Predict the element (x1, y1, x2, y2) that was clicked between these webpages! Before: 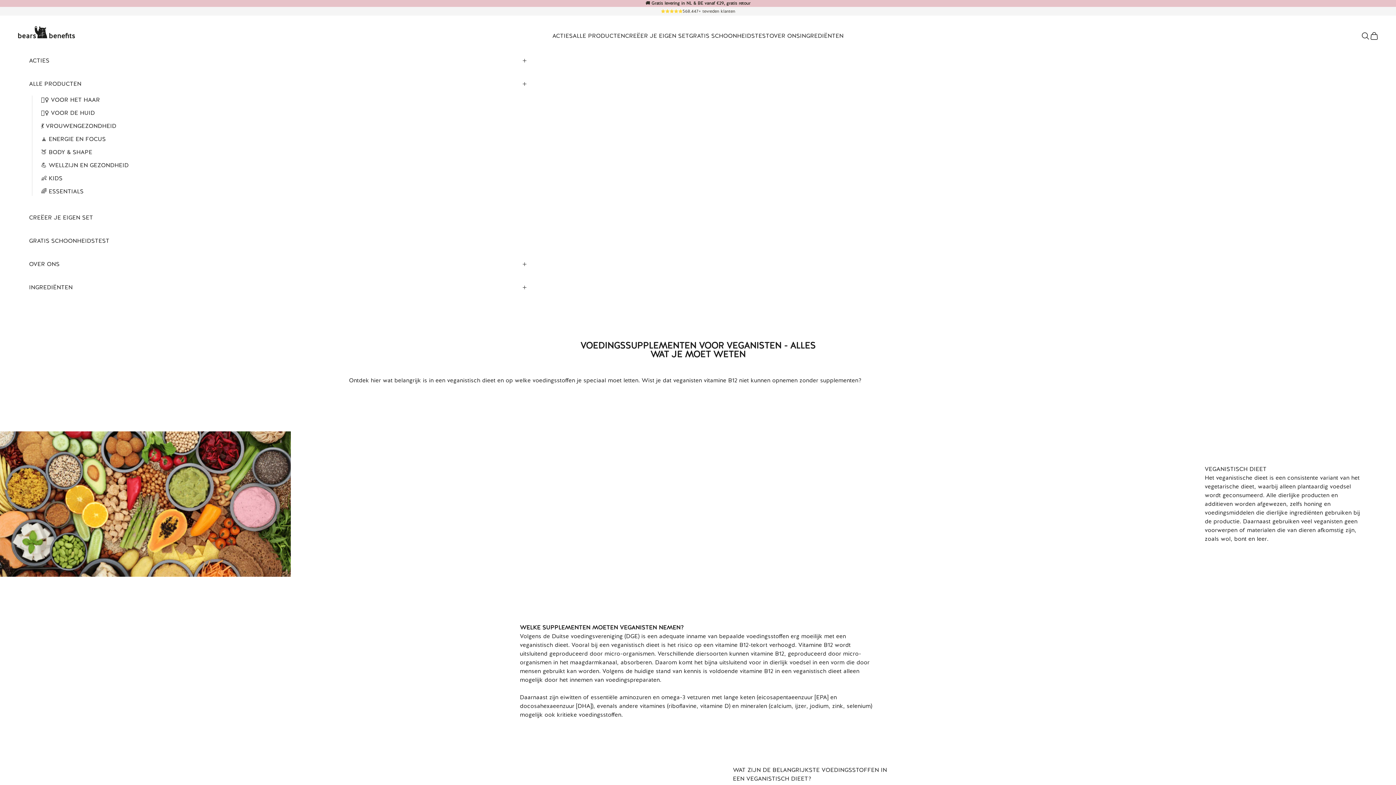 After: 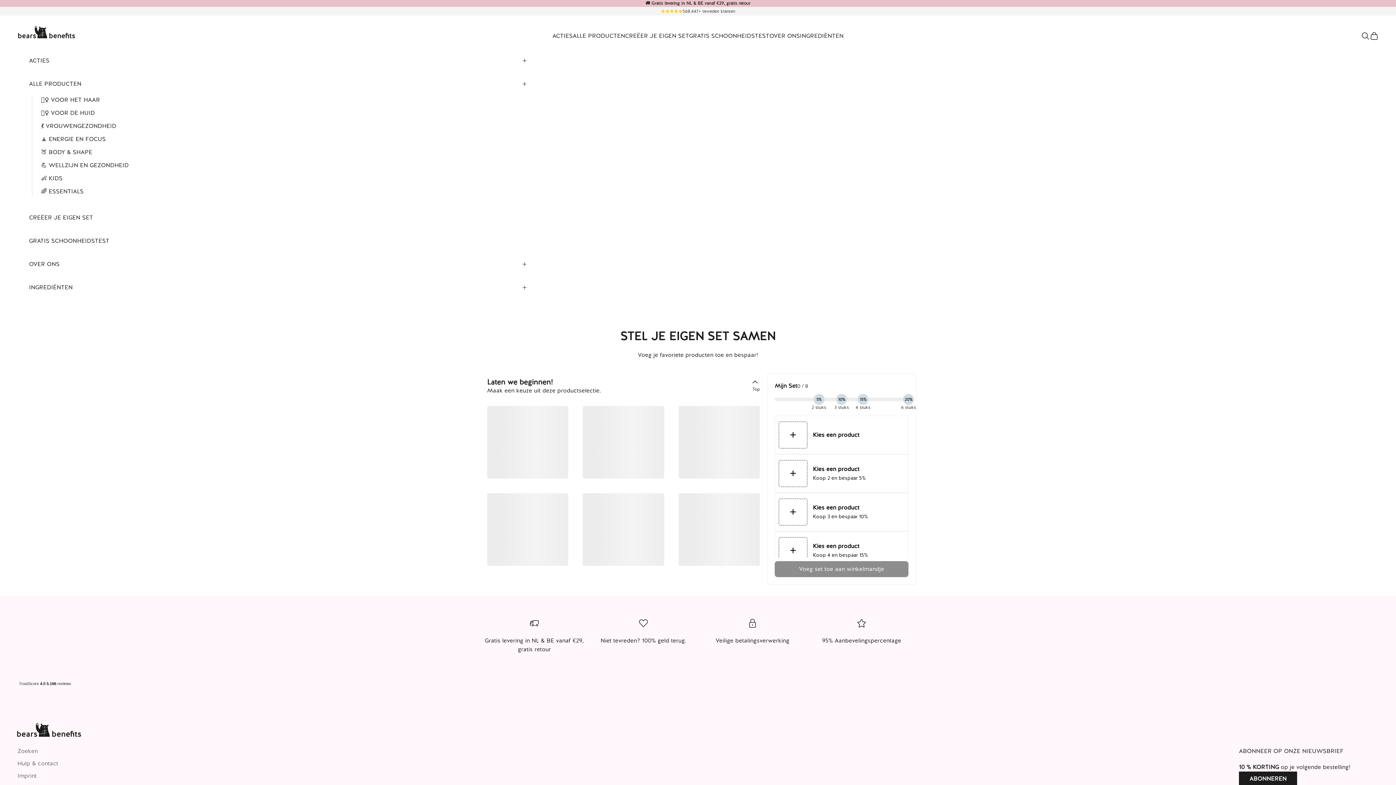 Action: label: CREËER JE EIGEN SET bbox: (29, 206, 526, 229)